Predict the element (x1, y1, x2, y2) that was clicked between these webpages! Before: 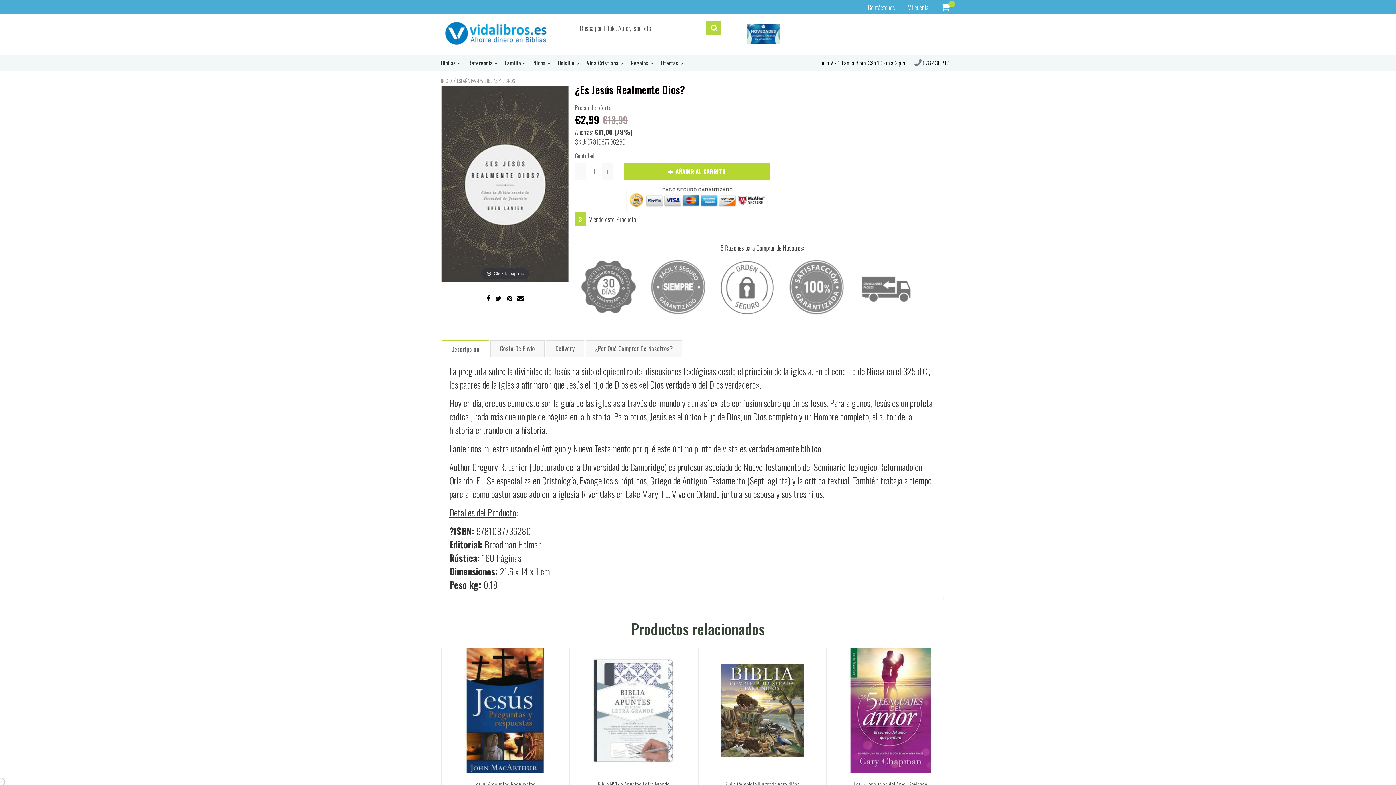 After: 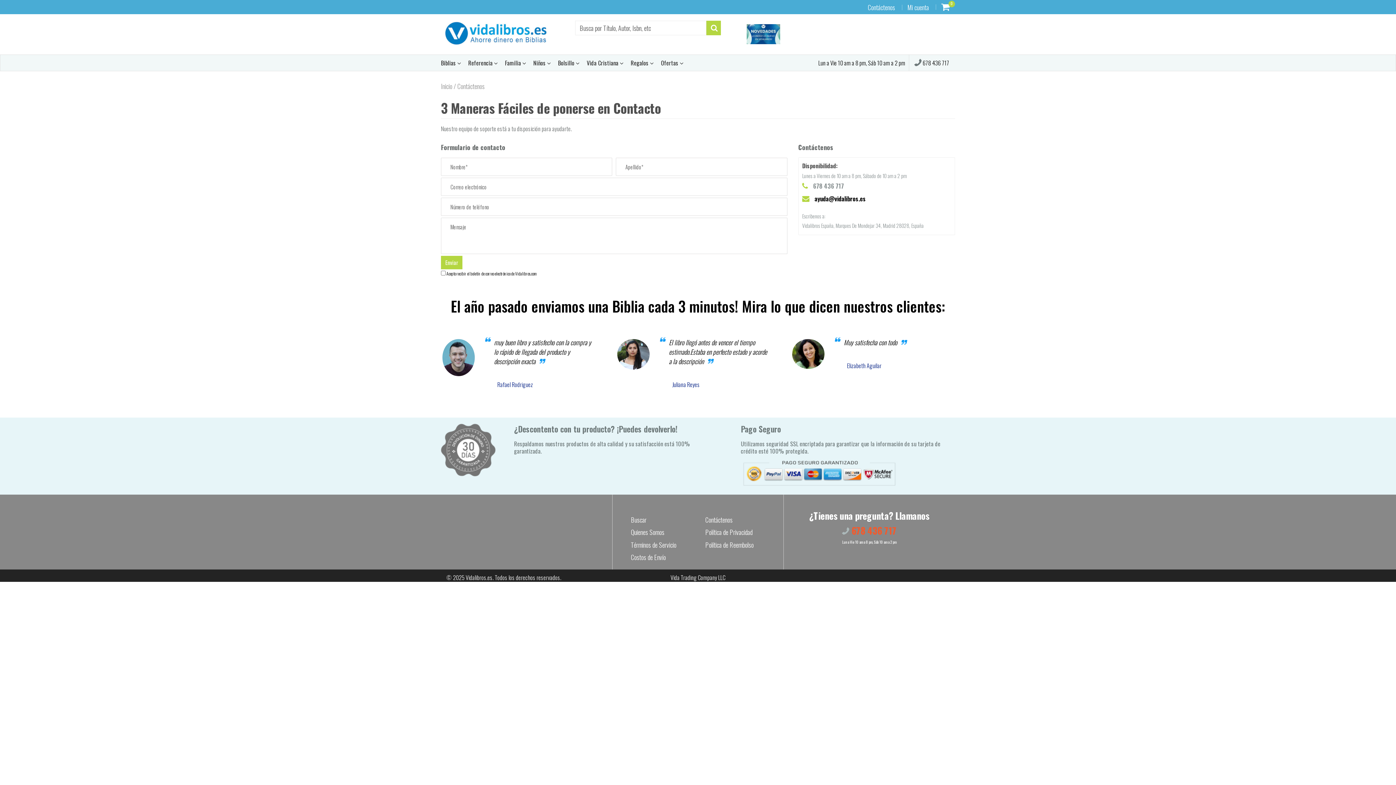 Action: label: Contáctenos bbox: (868, 2, 895, 12)